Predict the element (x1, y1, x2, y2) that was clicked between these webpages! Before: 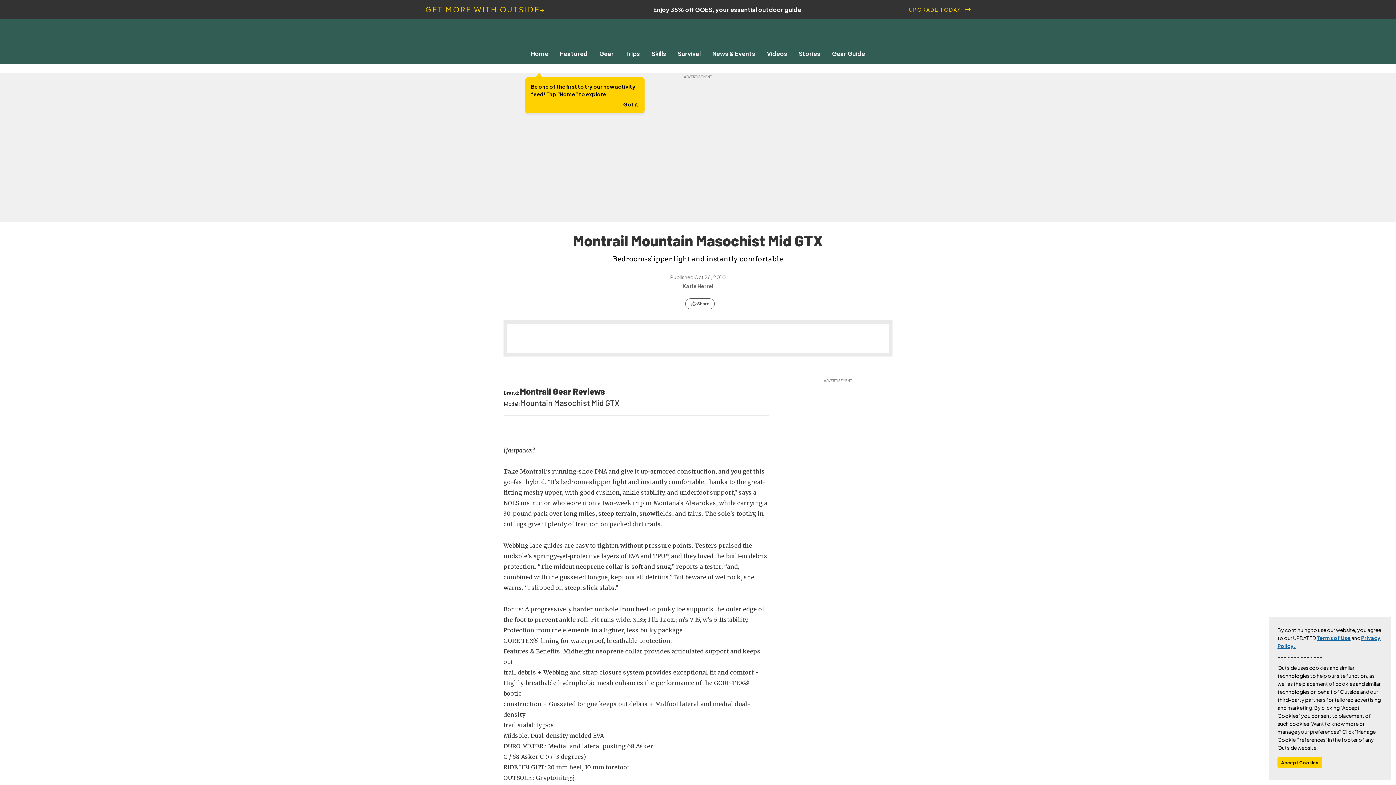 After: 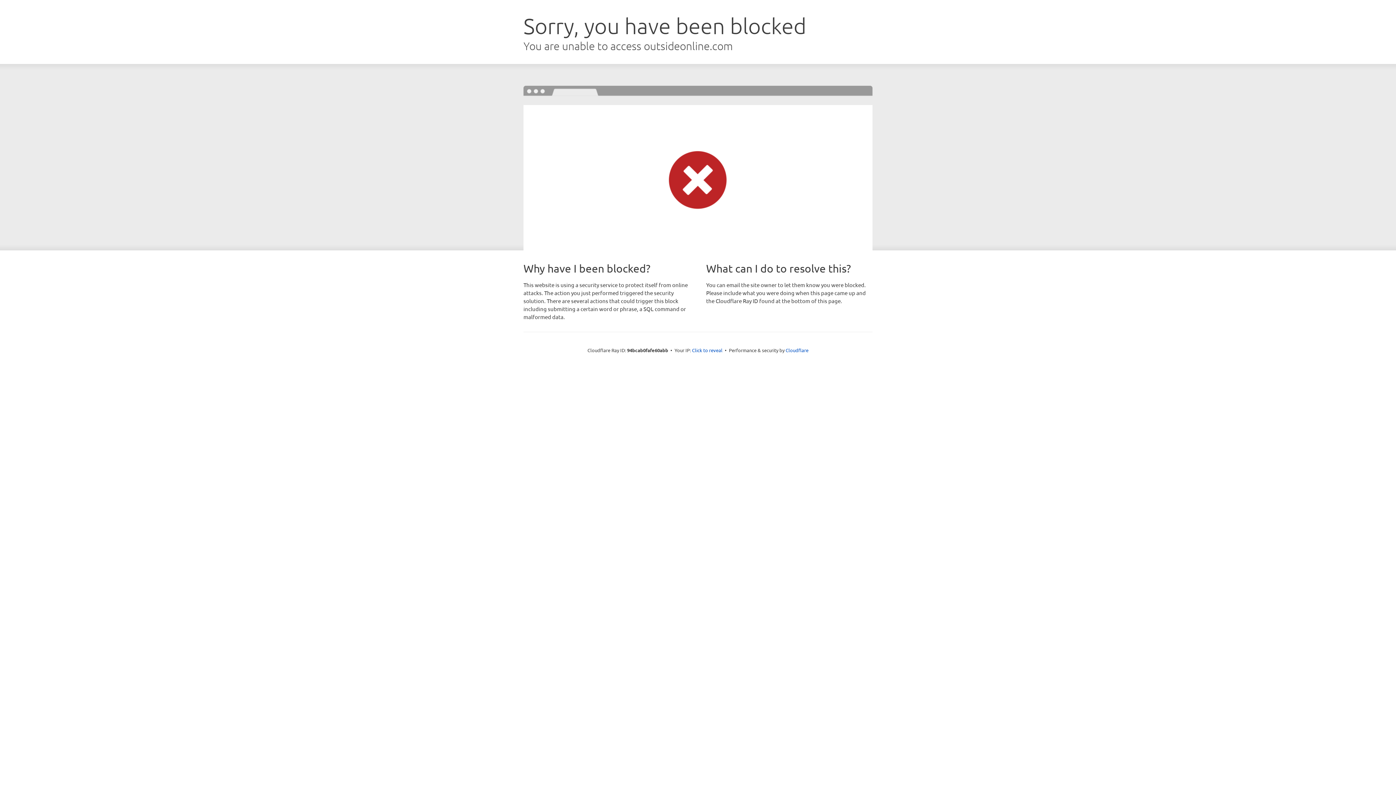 Action: label: Katie Herrel bbox: (682, 282, 713, 289)